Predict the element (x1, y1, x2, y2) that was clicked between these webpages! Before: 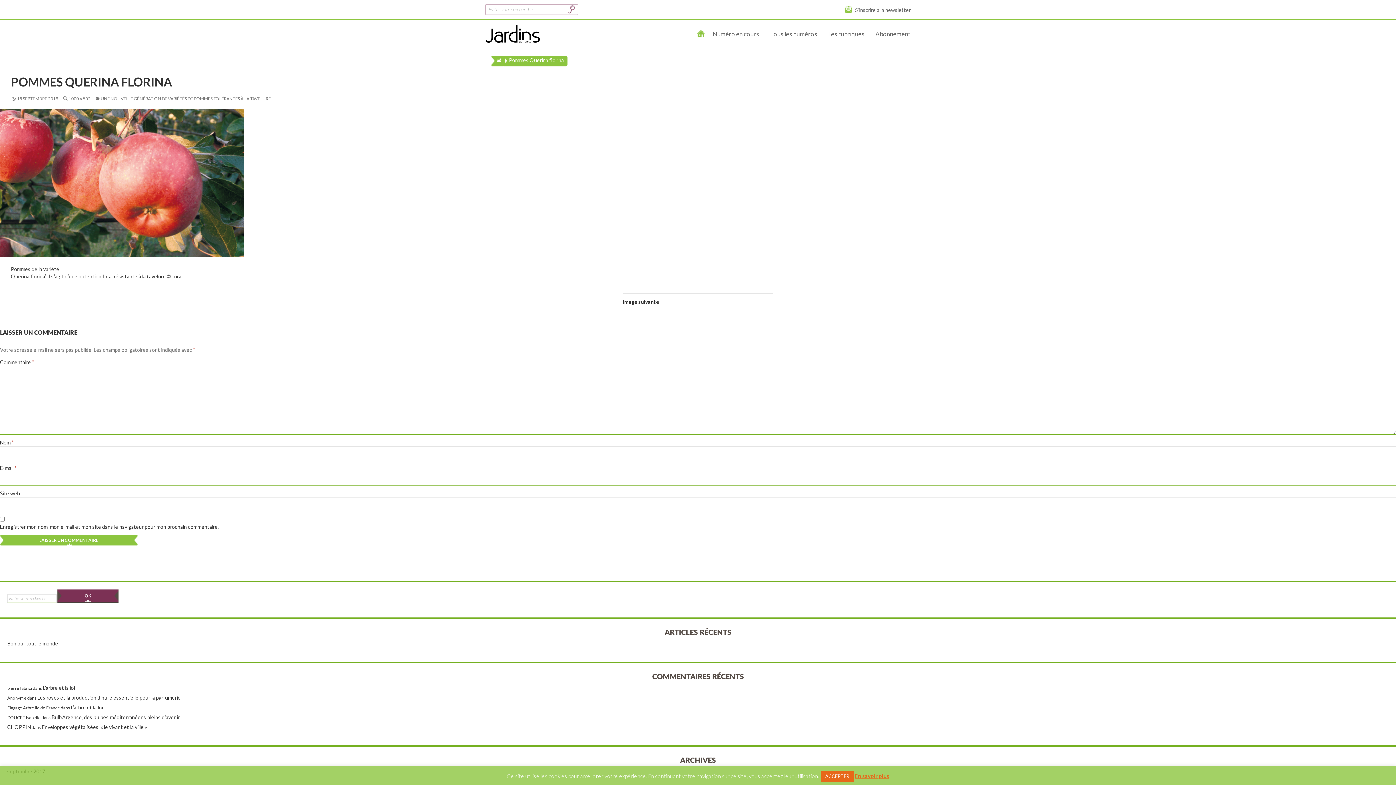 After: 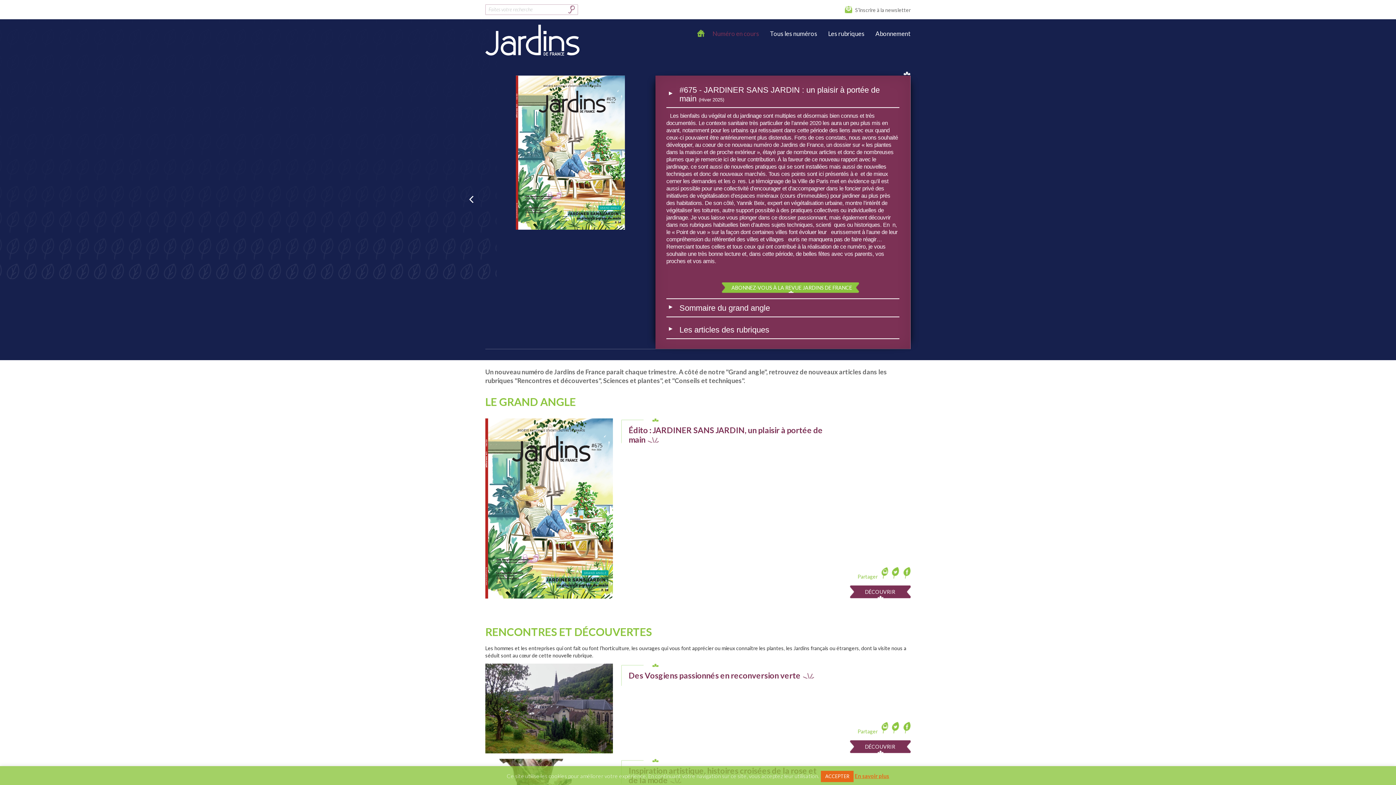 Action: label: Accueil bbox: (697, 25, 705, 43)